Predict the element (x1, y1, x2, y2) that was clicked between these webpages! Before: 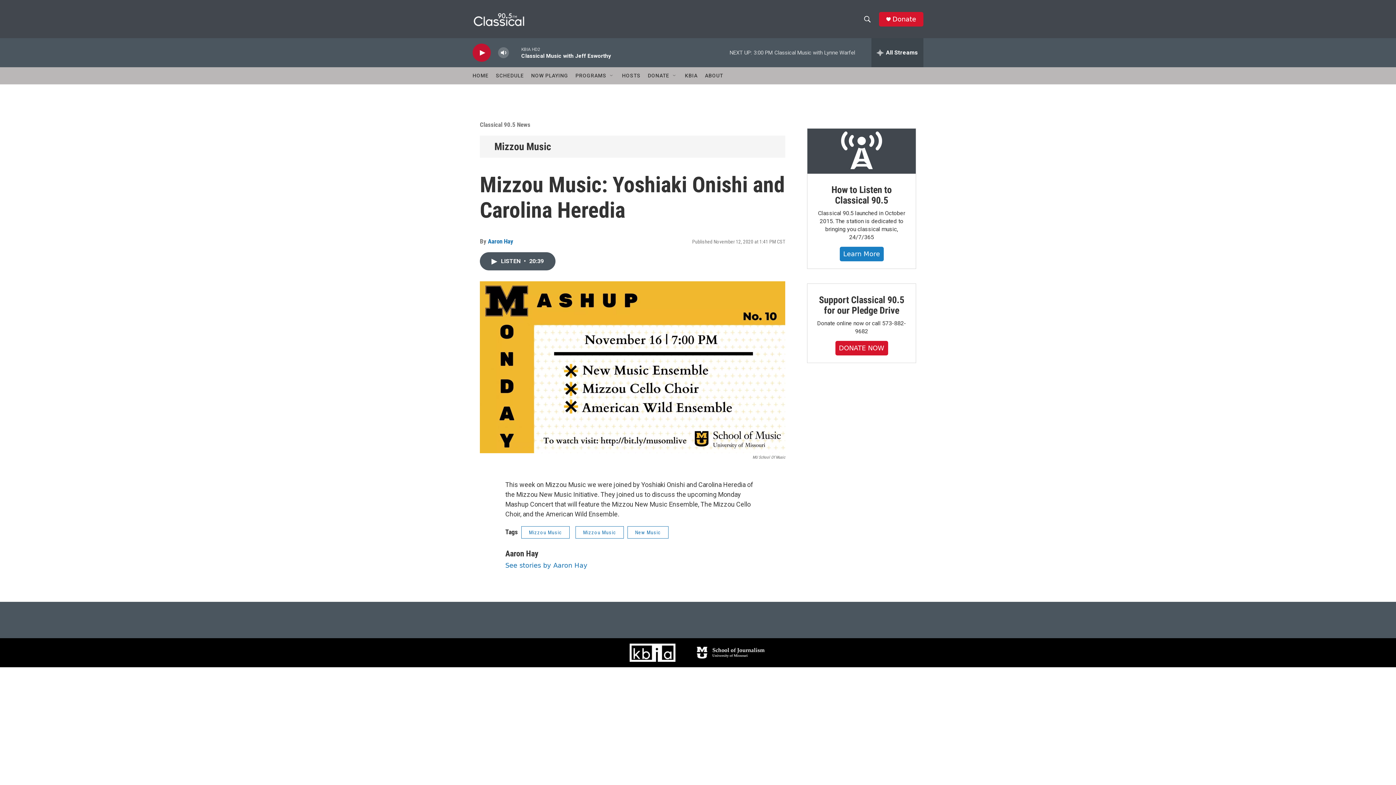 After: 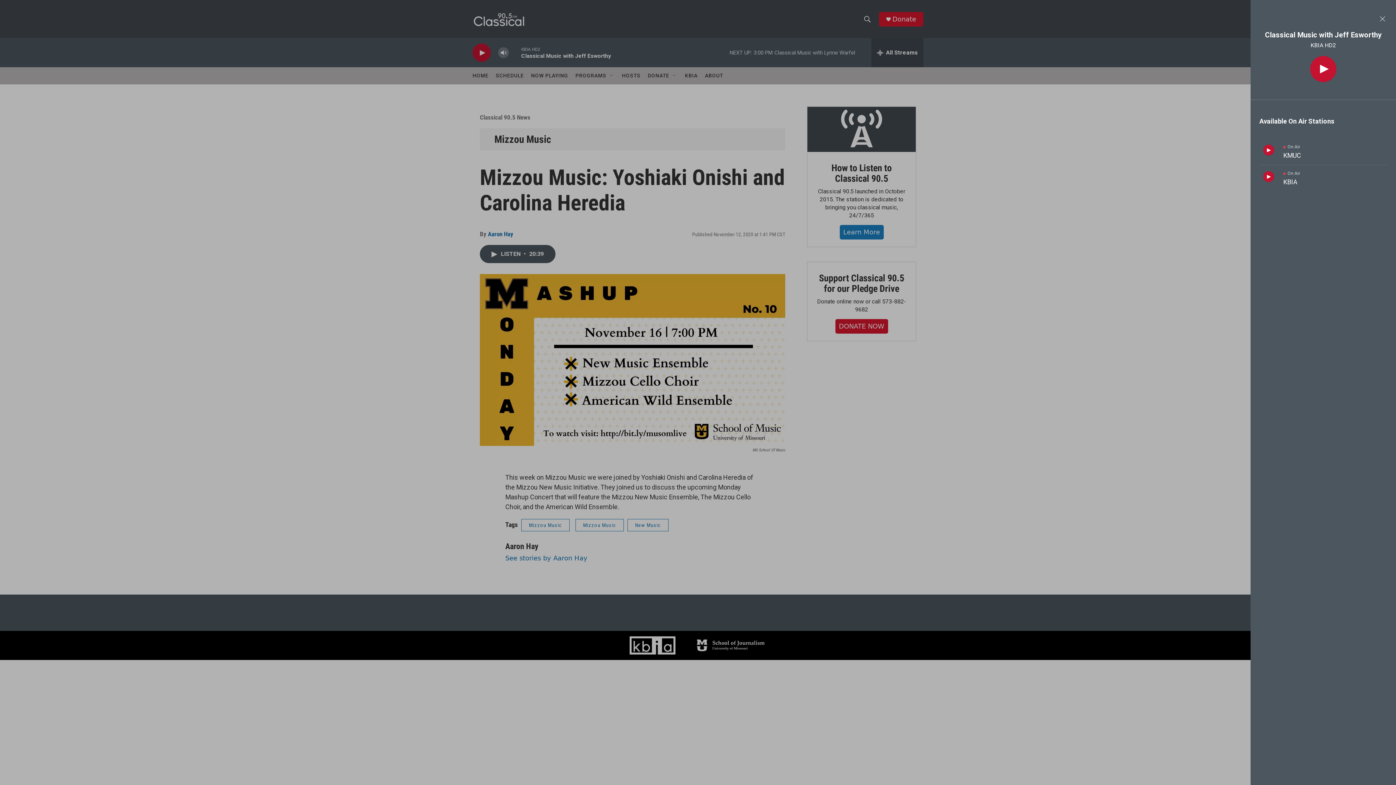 Action: label: all streams bbox: (871, 38, 923, 67)